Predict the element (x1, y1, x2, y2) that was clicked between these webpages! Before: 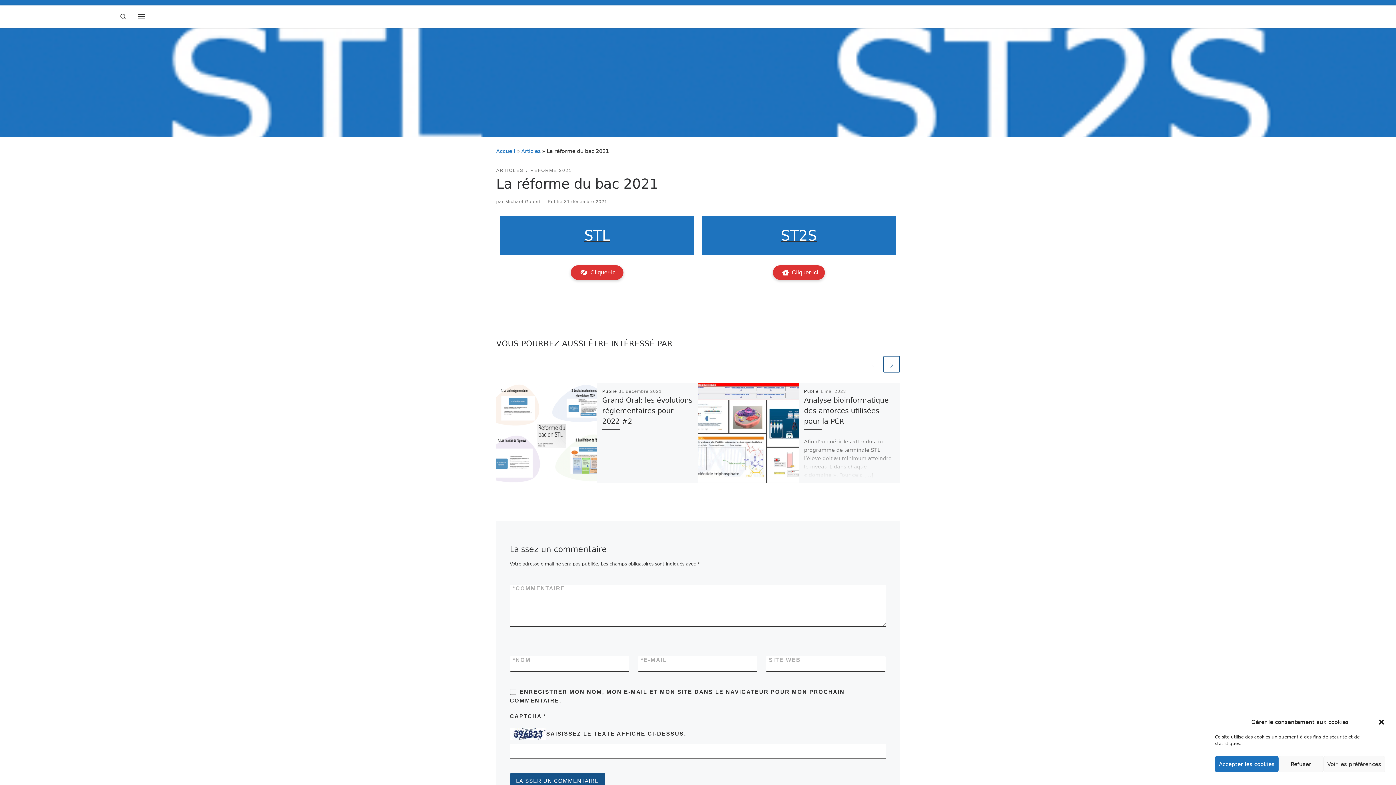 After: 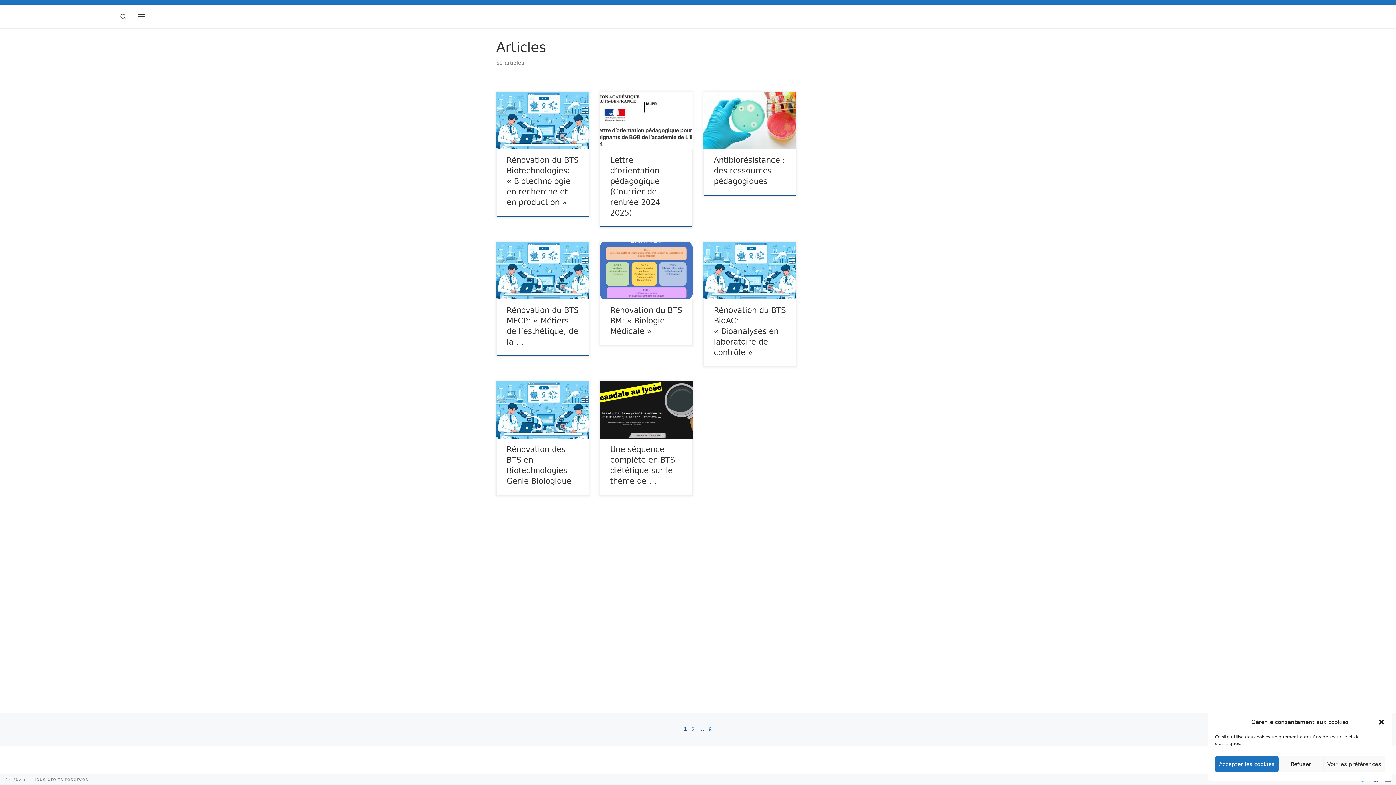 Action: bbox: (496, 166, 523, 174) label: ARTICLES